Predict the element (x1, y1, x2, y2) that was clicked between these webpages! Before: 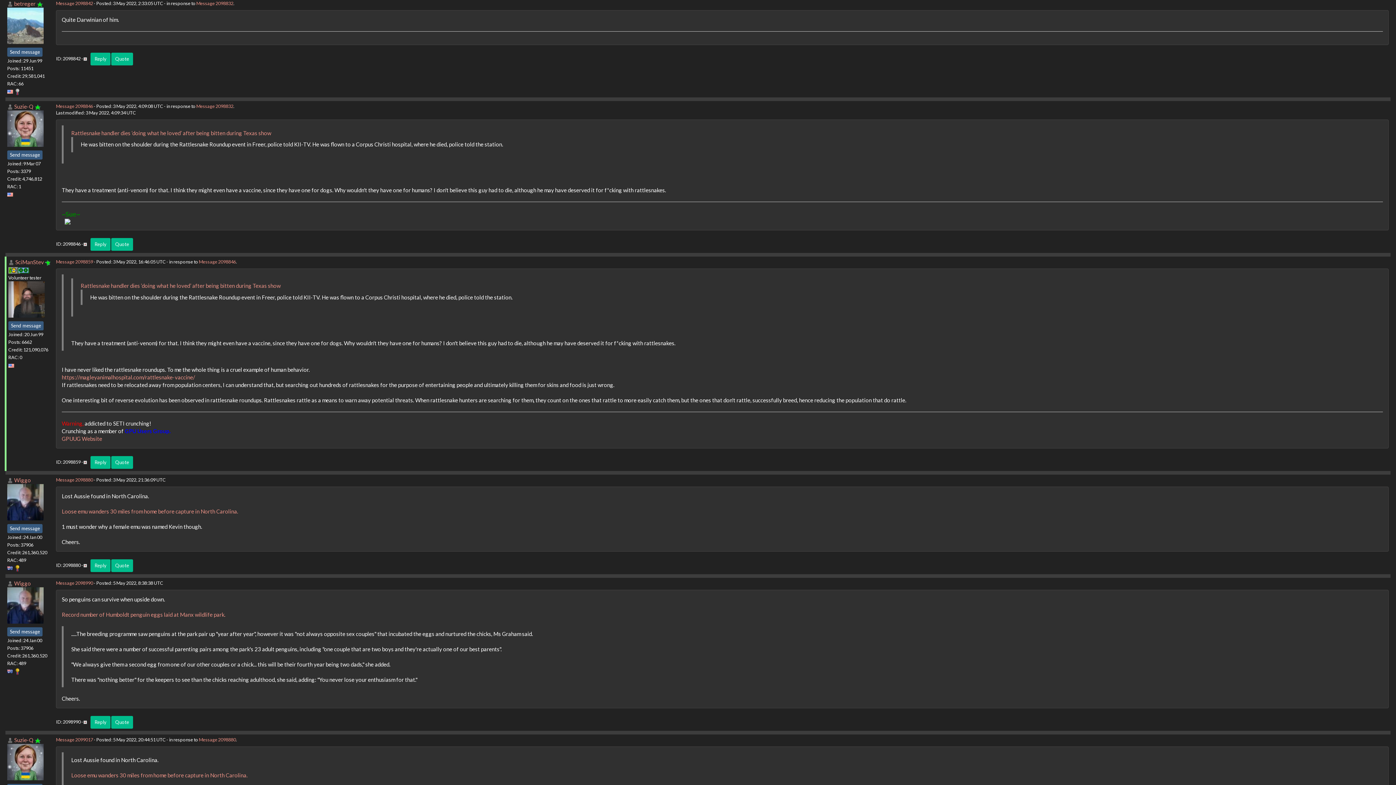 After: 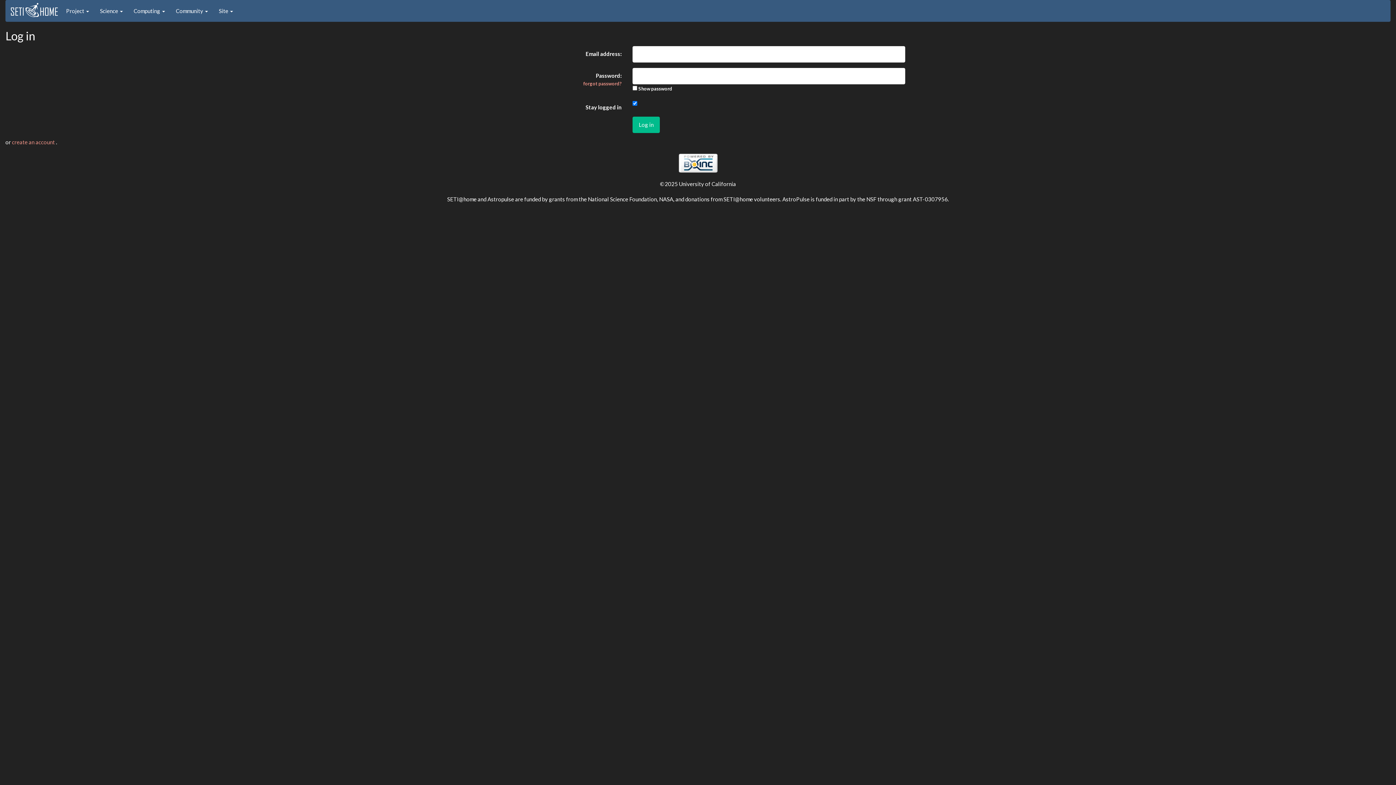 Action: bbox: (90, 716, 110, 729) label: Reply